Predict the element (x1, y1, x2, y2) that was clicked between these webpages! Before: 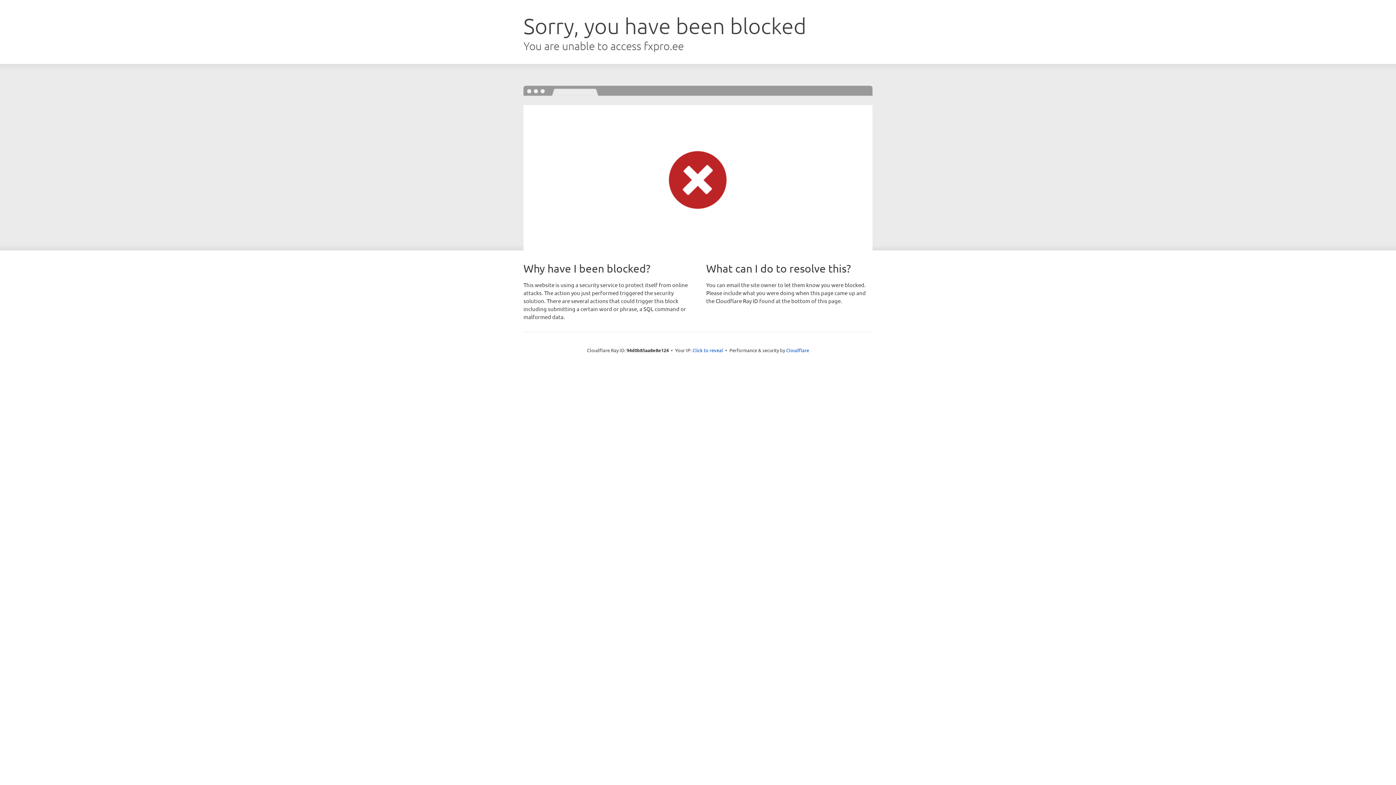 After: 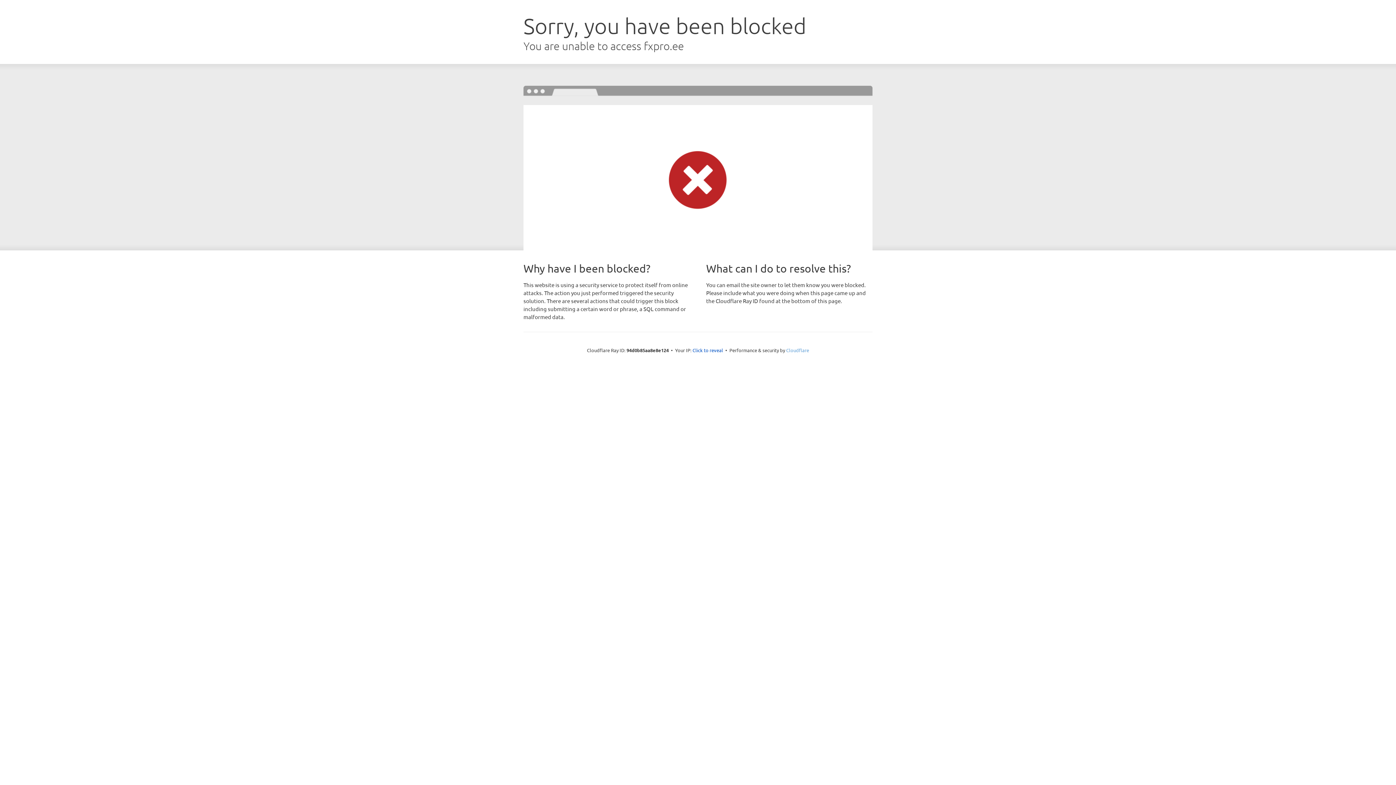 Action: label: Cloudflare bbox: (786, 347, 809, 353)